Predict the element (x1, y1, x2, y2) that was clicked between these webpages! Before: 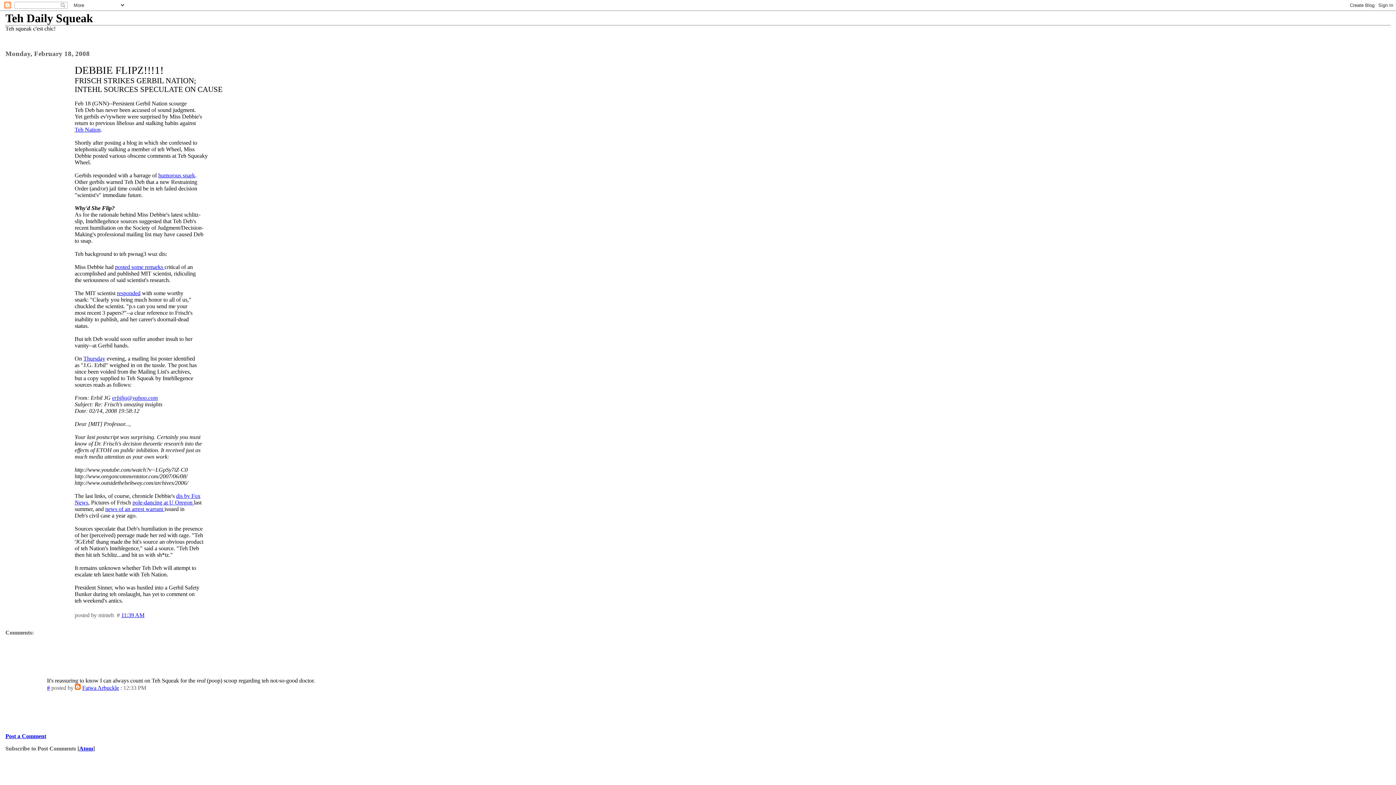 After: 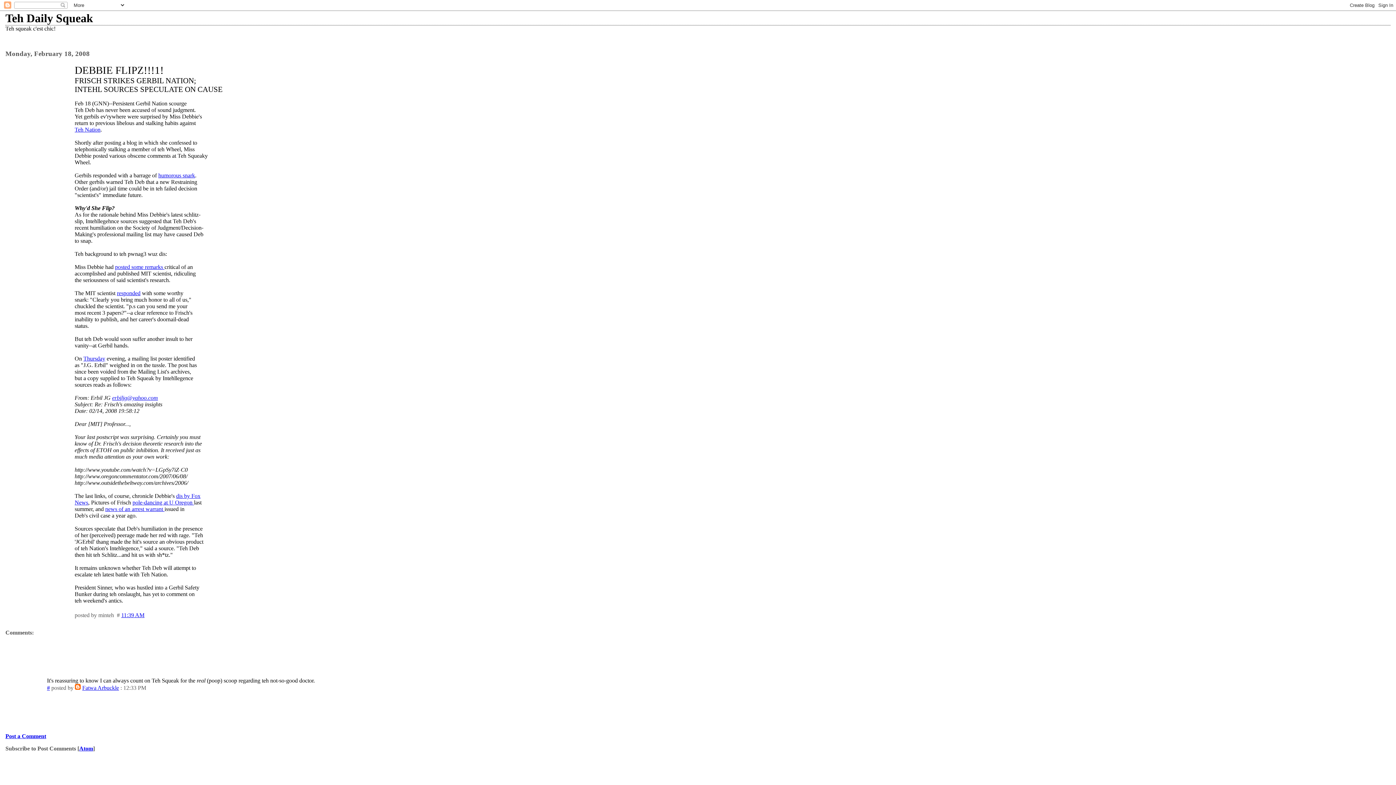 Action: bbox: (47, 685, 49, 691) label: #